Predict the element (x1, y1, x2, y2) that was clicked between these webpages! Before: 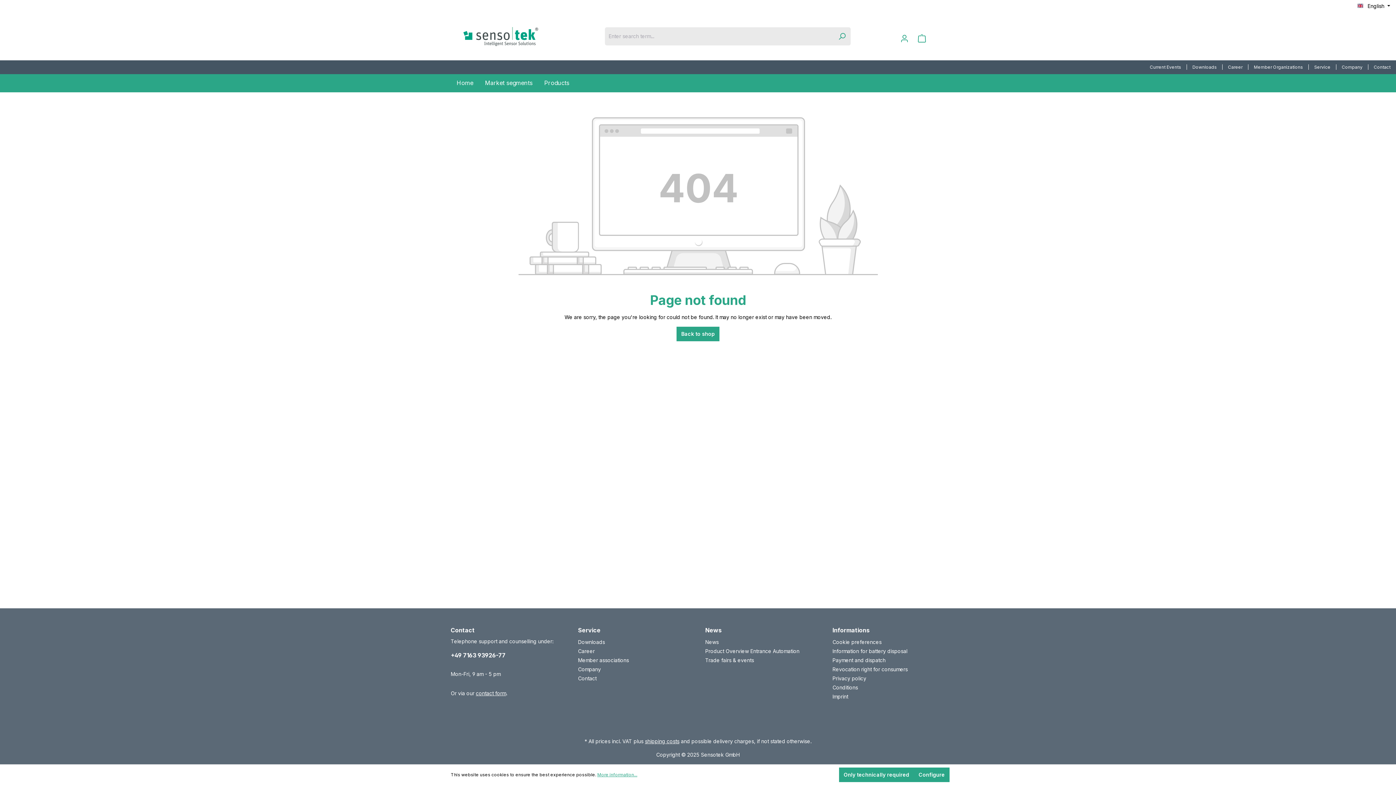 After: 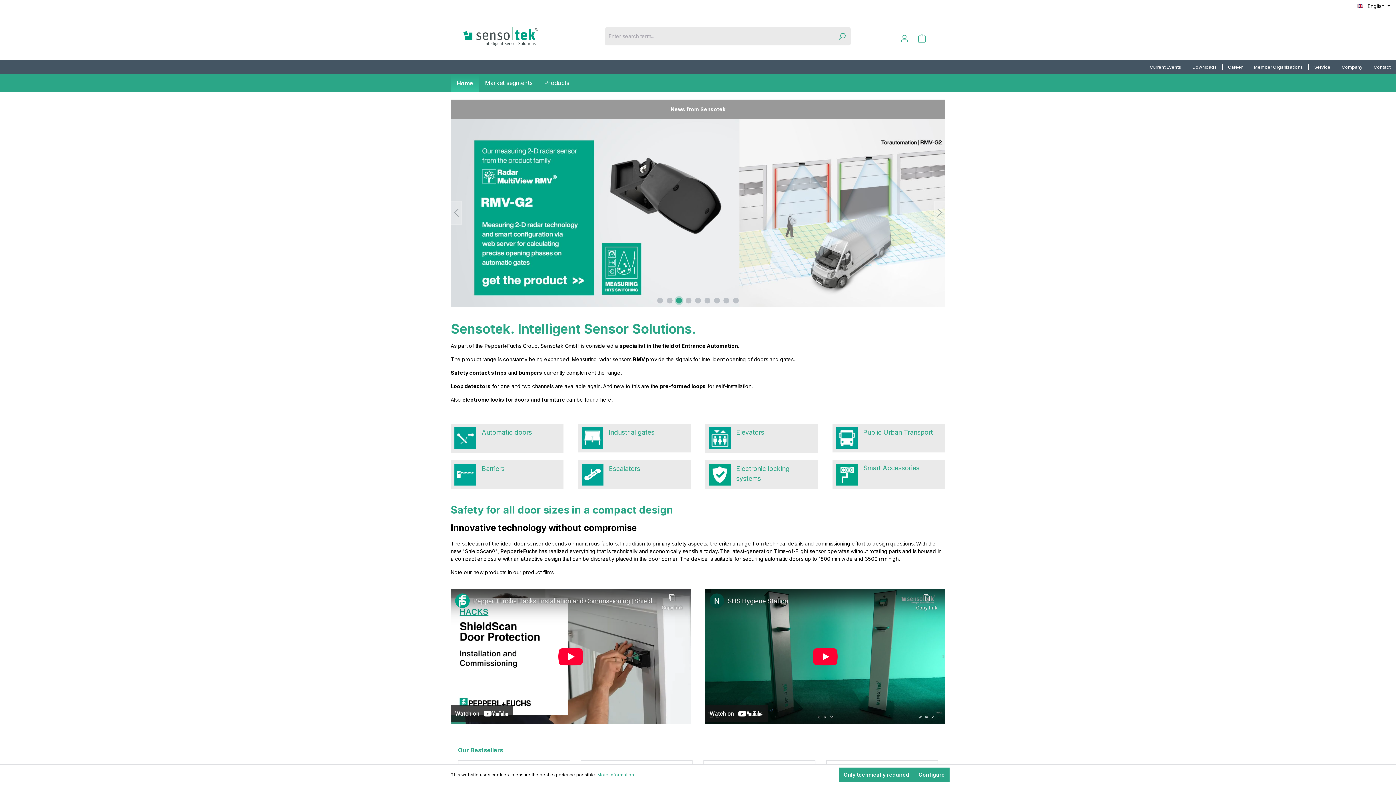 Action: bbox: (676, 327, 719, 341) label: Back to shop